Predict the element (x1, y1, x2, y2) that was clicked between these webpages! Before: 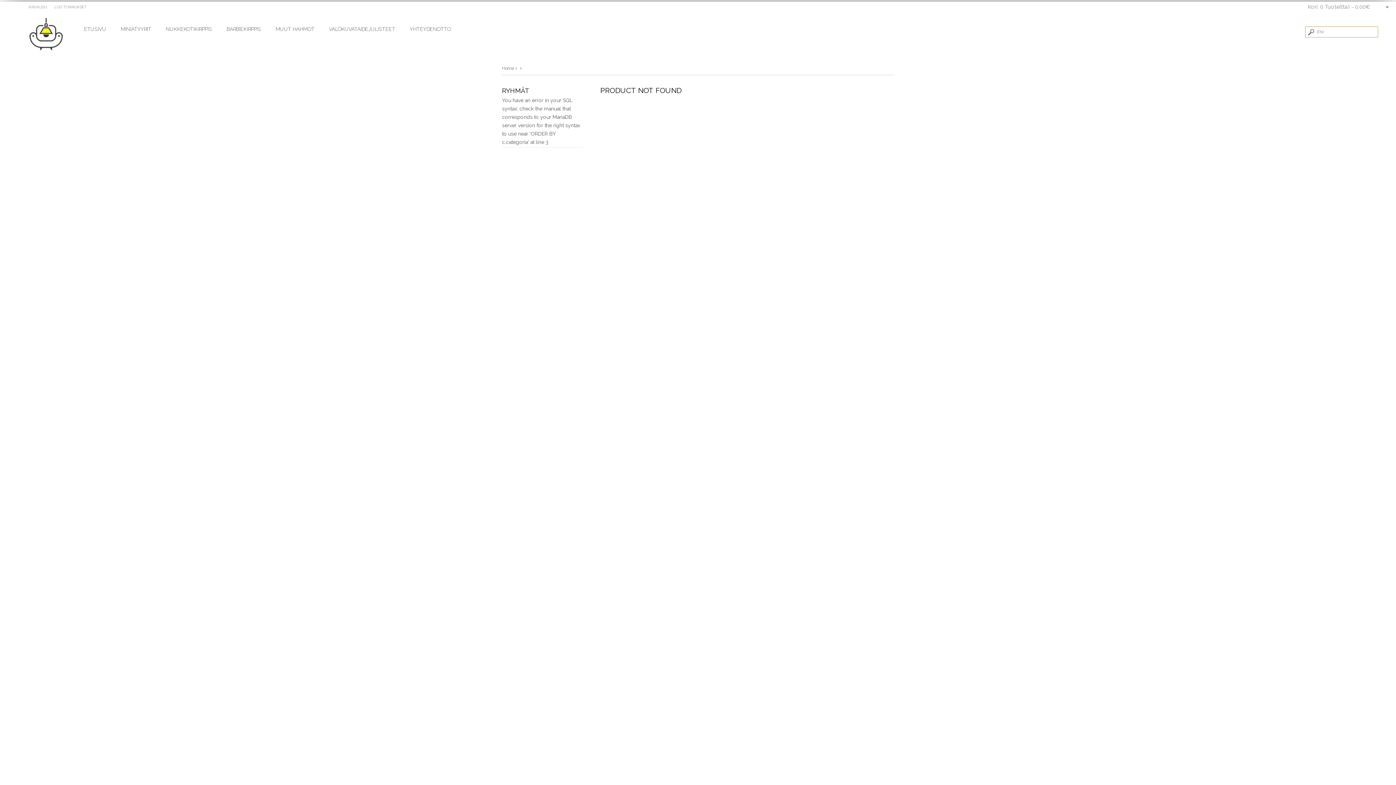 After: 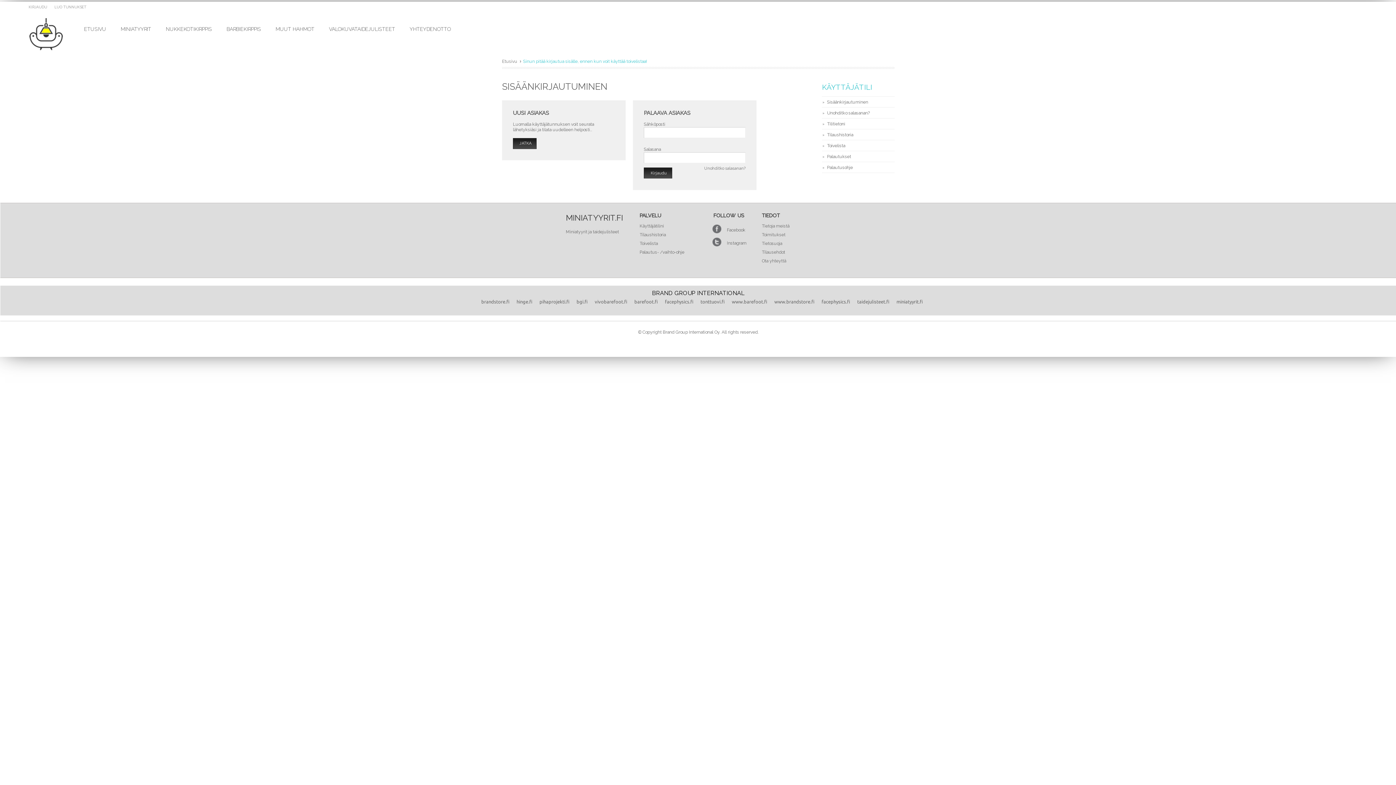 Action: bbox: (25, 2, 50, 12) label: KIRJAUDU